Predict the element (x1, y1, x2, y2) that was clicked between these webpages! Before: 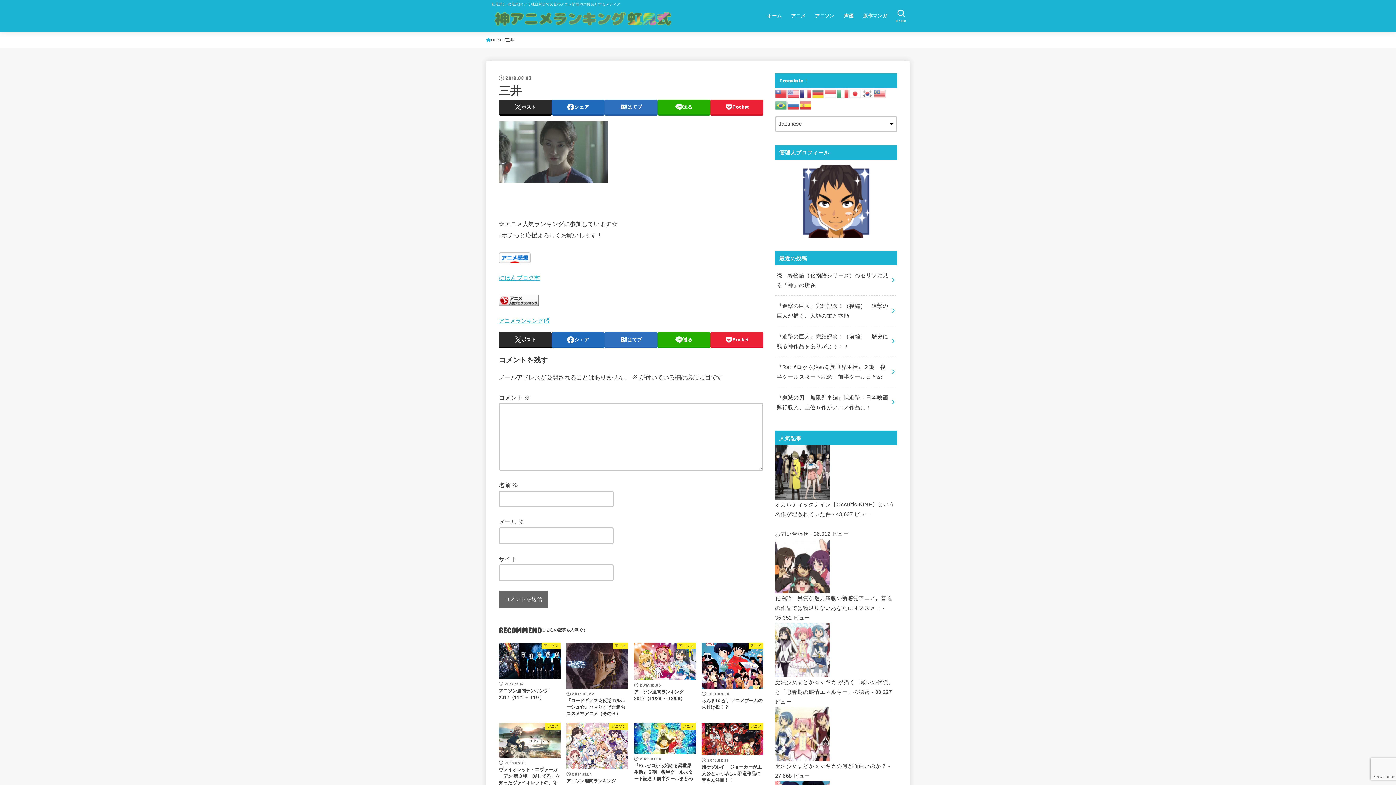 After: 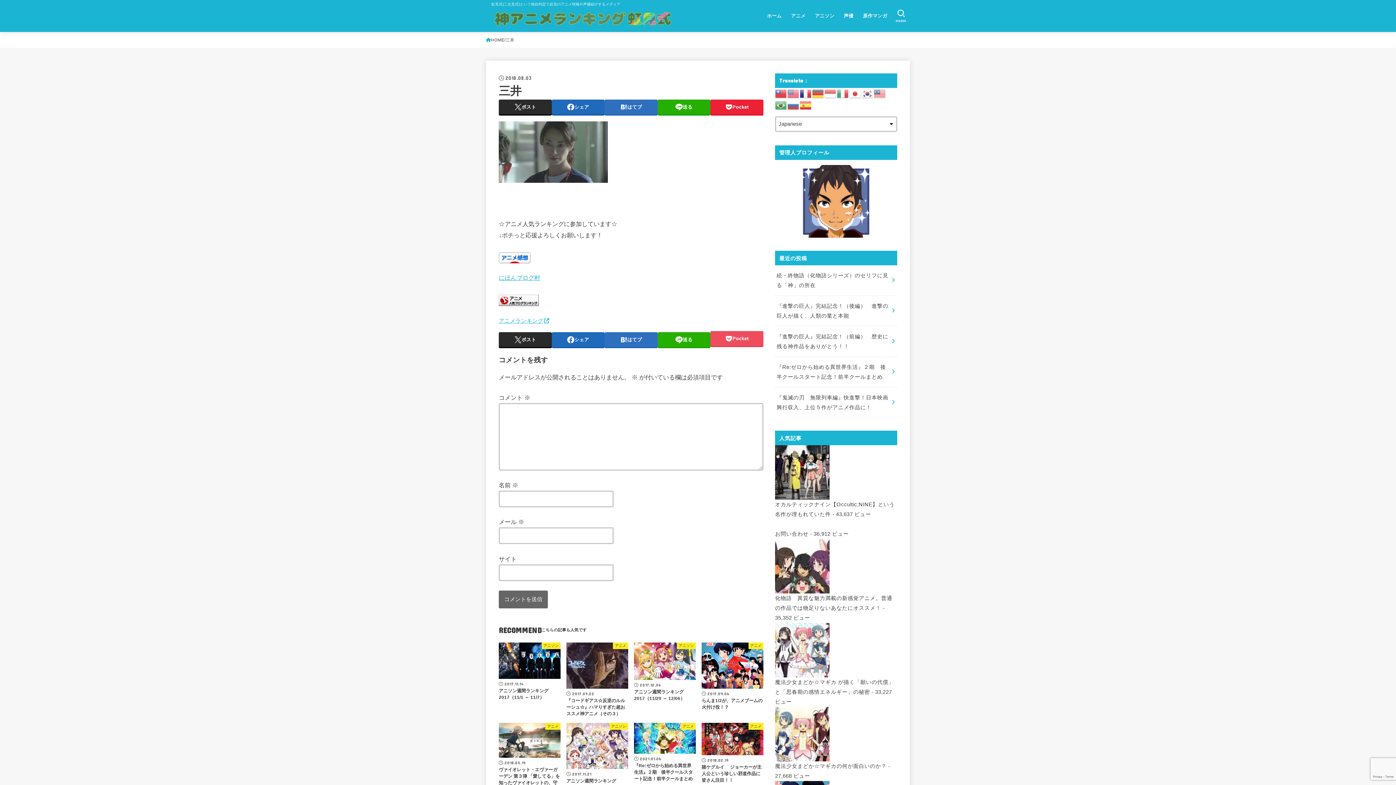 Action: bbox: (710, 332, 763, 347) label: Pocket